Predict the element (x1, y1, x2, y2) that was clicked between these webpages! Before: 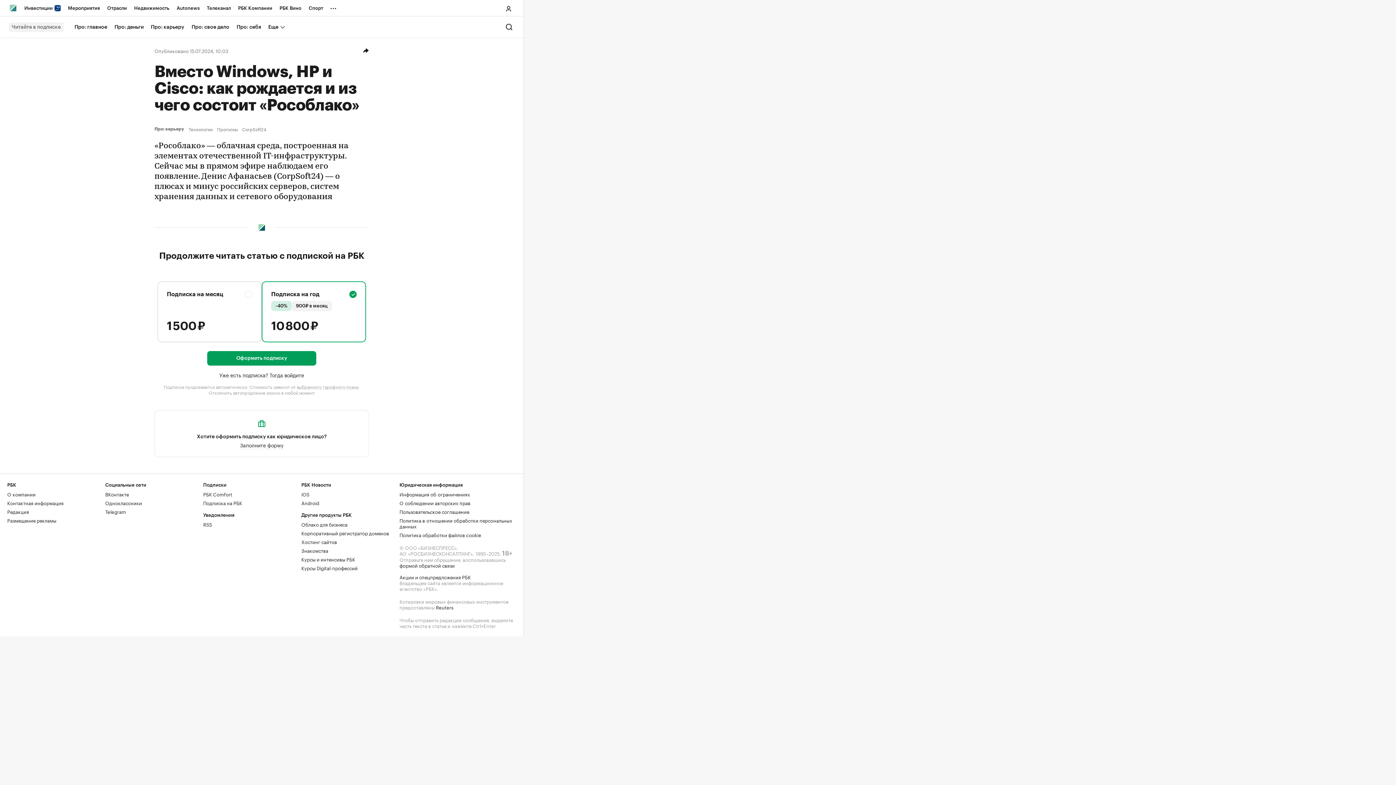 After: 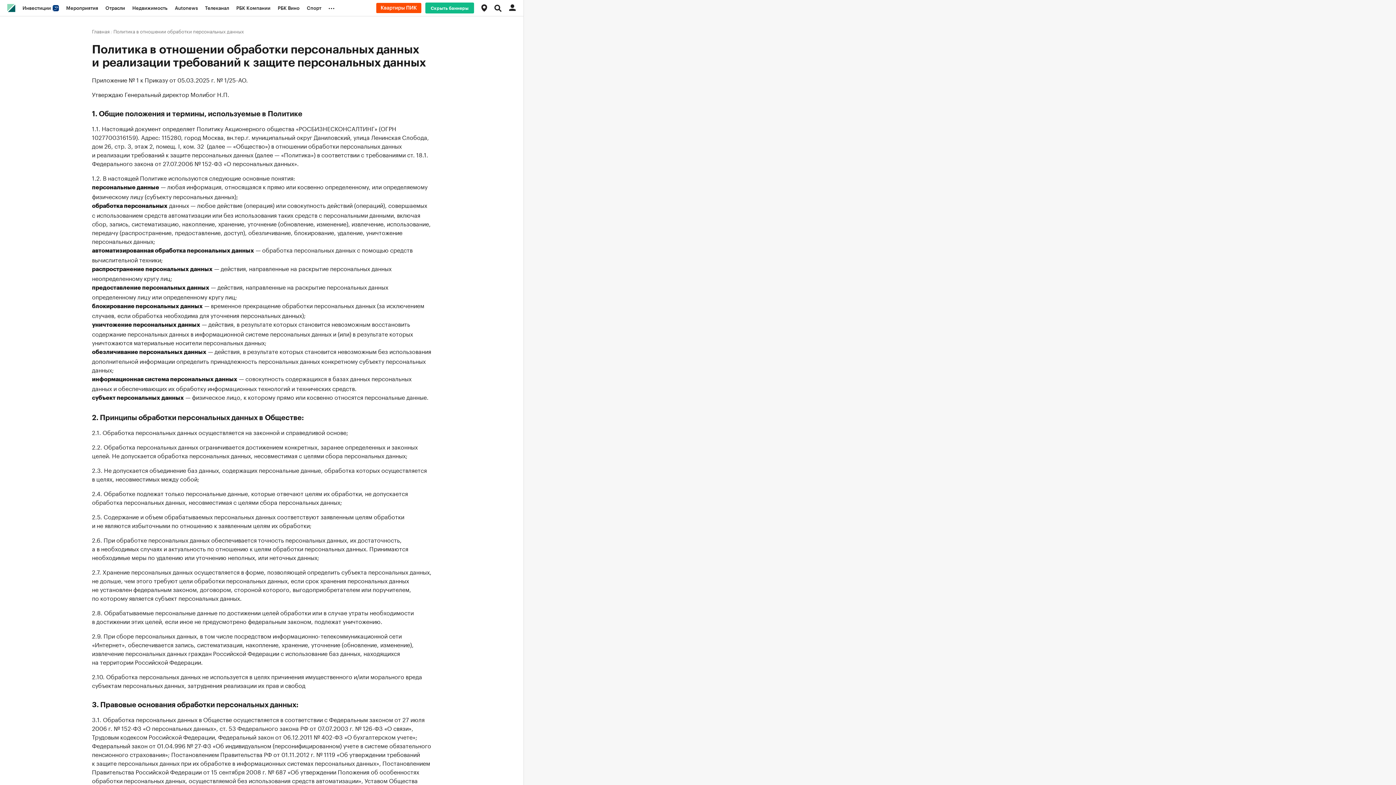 Action: bbox: (399, 516, 512, 529) label: Политика в отношении обработки персональных данных